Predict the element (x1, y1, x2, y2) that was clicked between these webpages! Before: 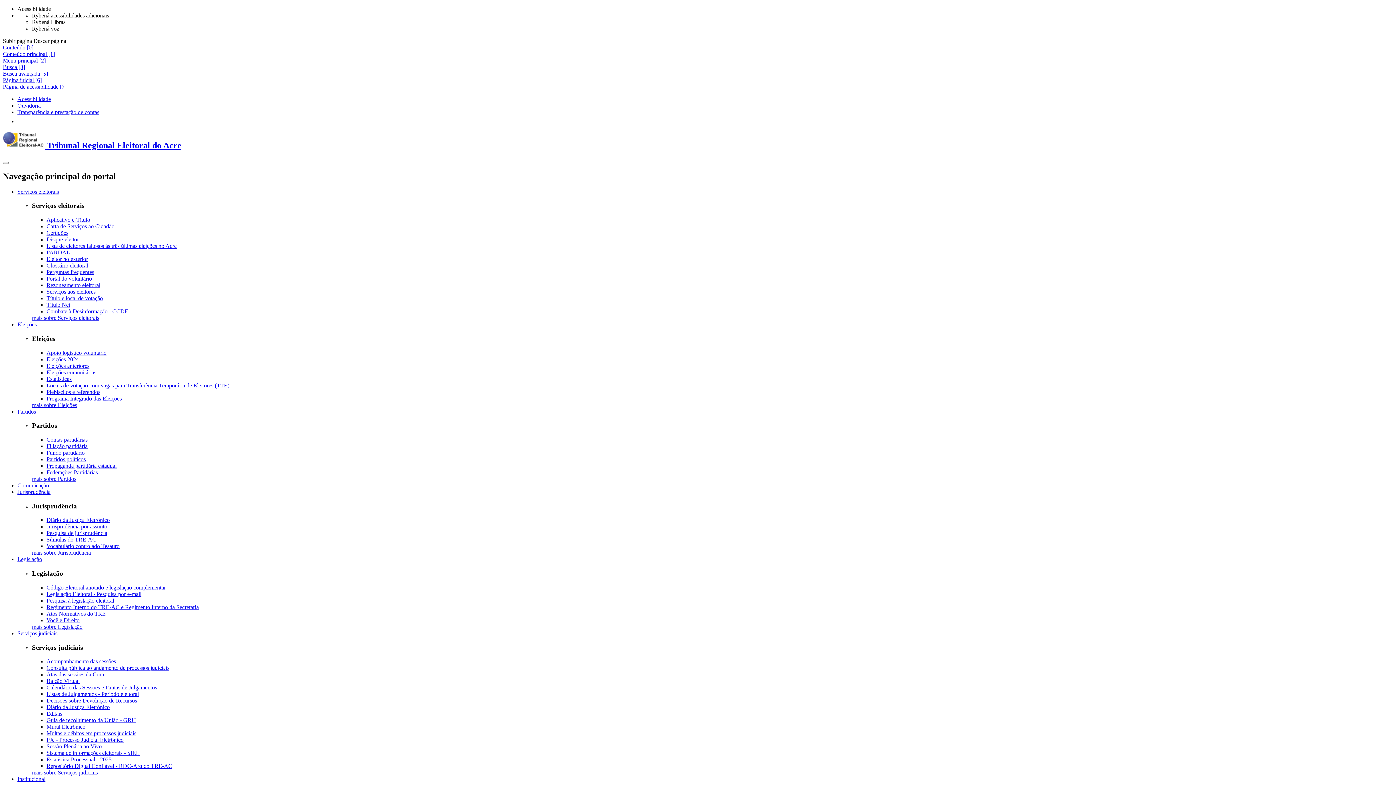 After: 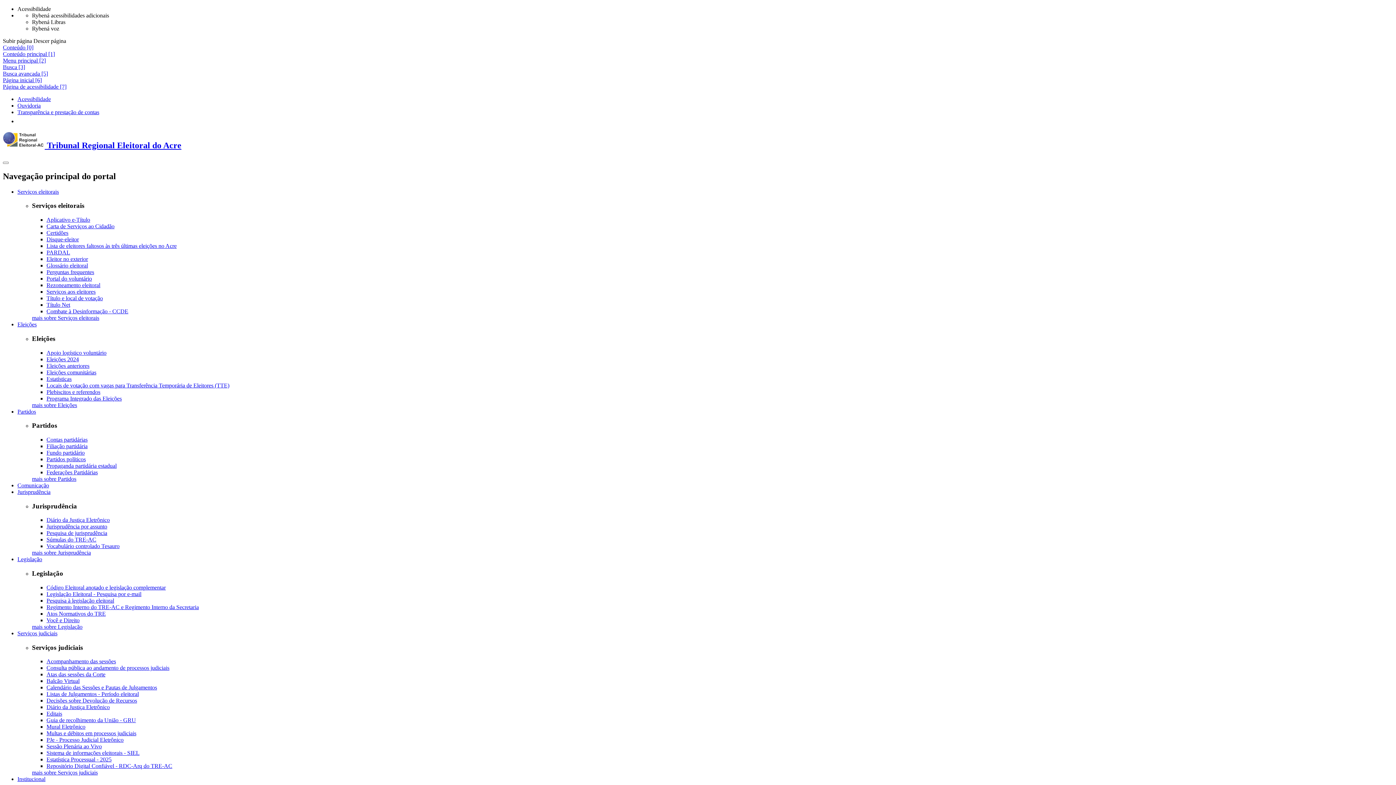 Action: bbox: (46, 469, 97, 475) label: Federações Partidárias